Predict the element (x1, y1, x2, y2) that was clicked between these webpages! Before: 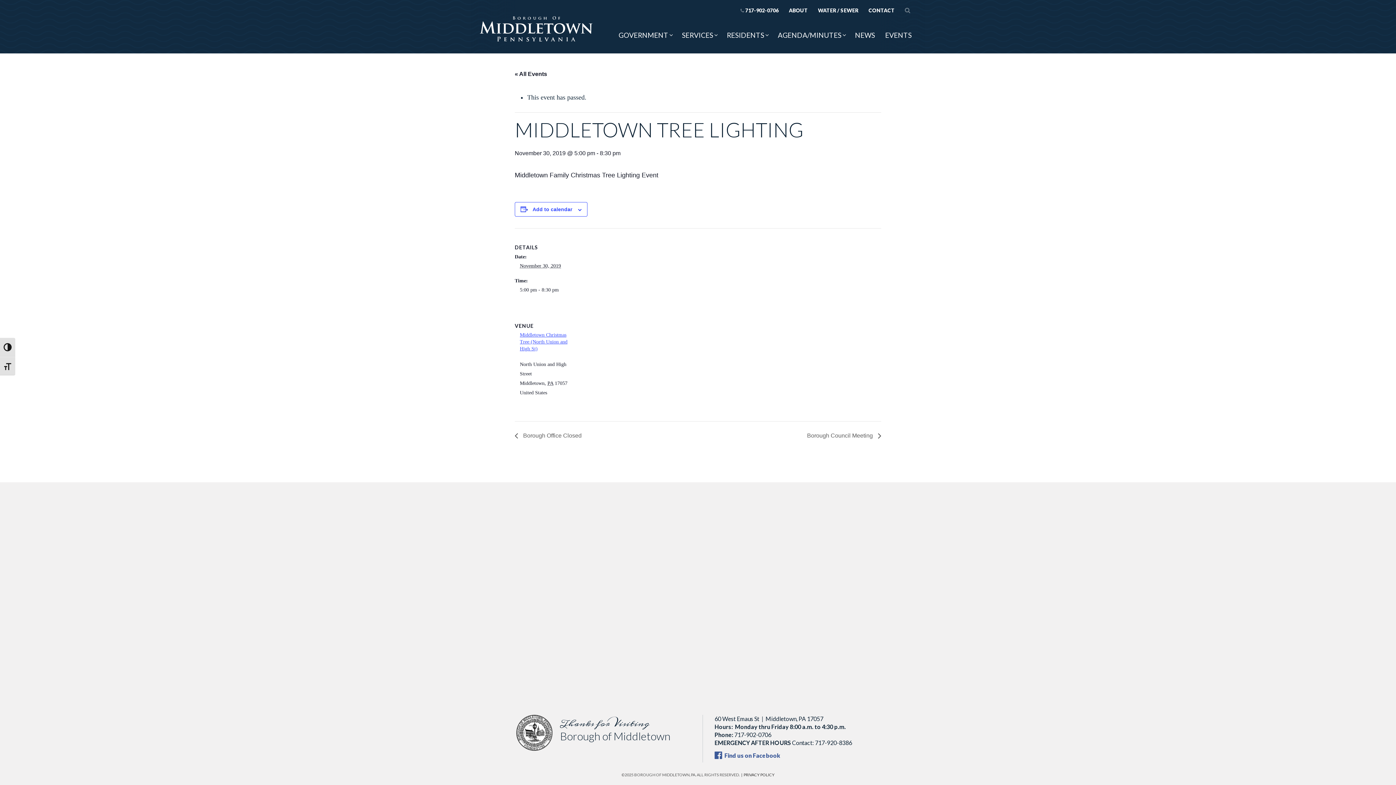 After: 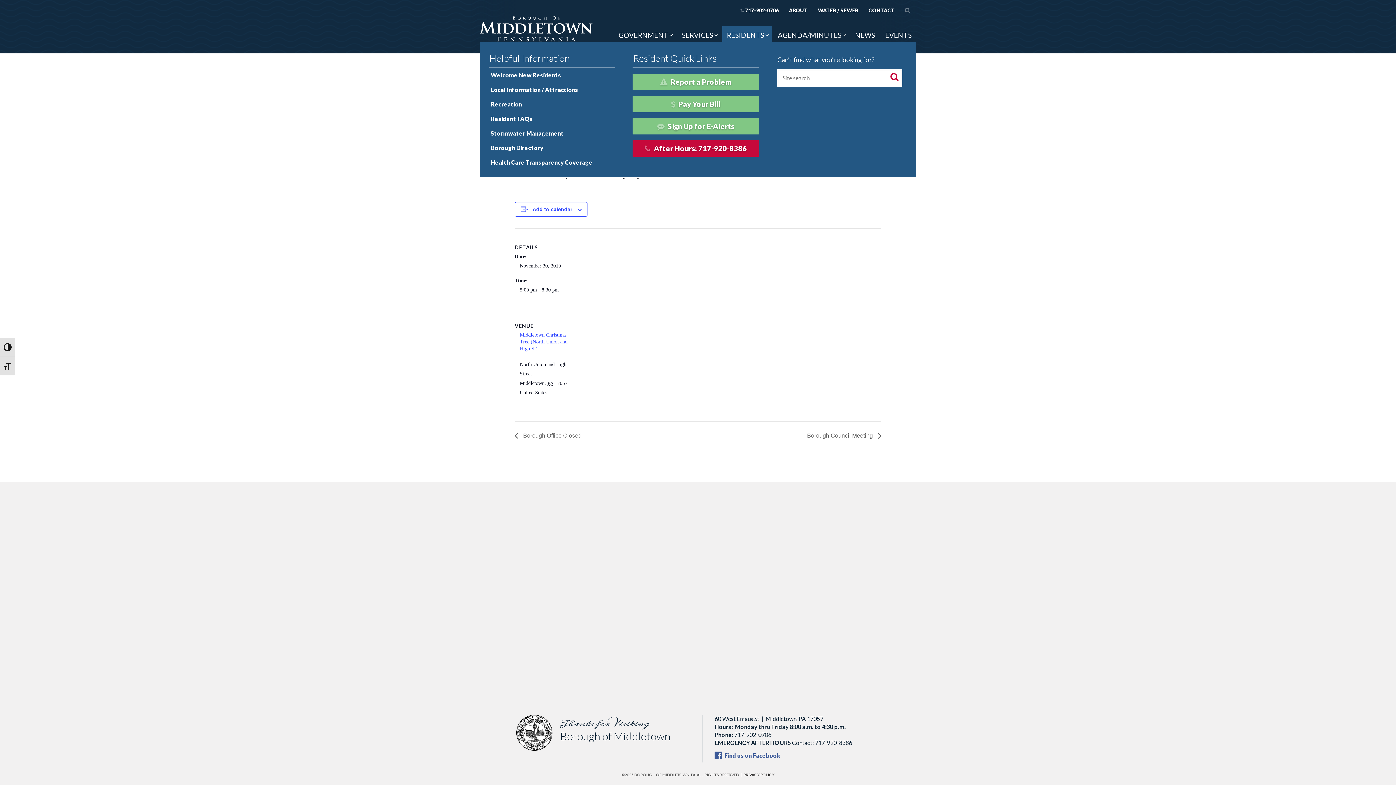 Action: label: RESIDENTS bbox: (722, 26, 772, 44)